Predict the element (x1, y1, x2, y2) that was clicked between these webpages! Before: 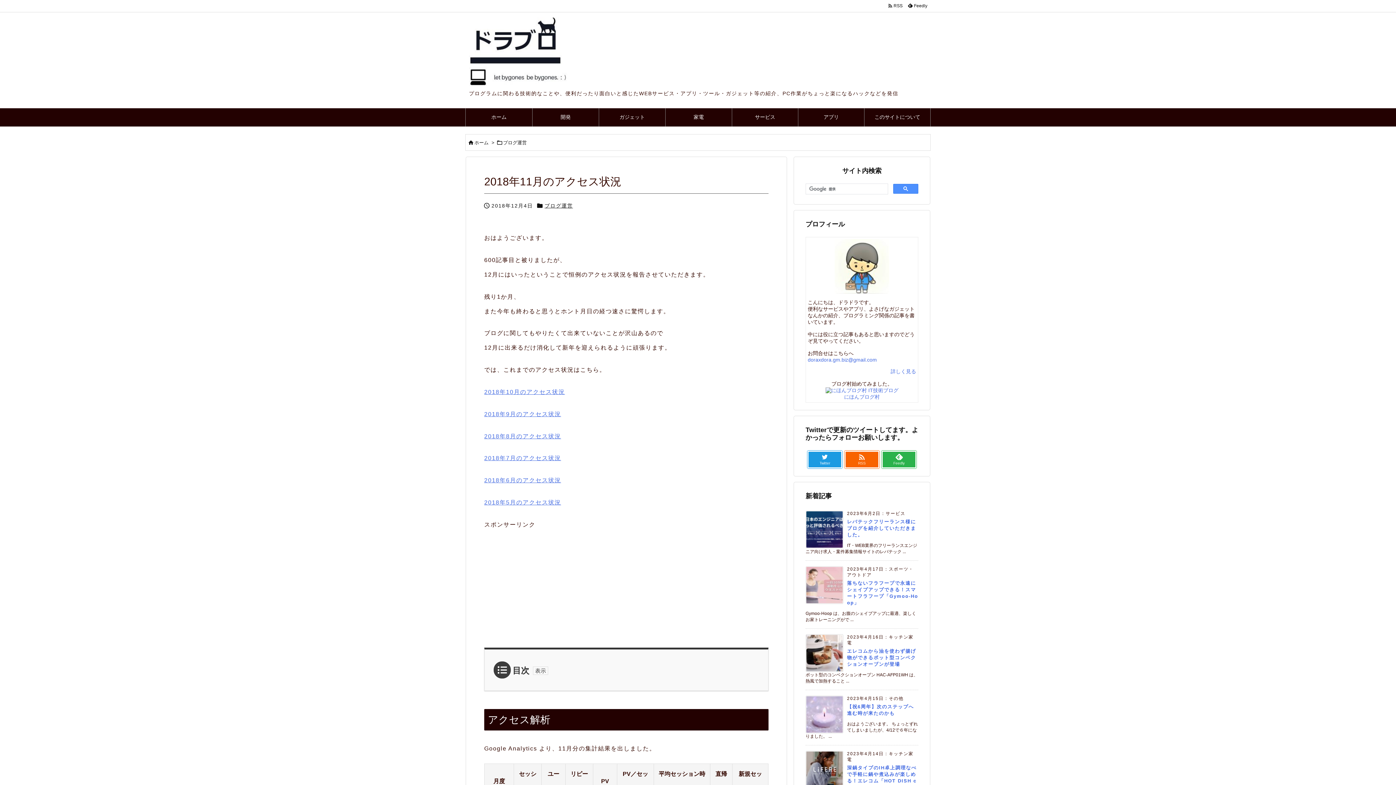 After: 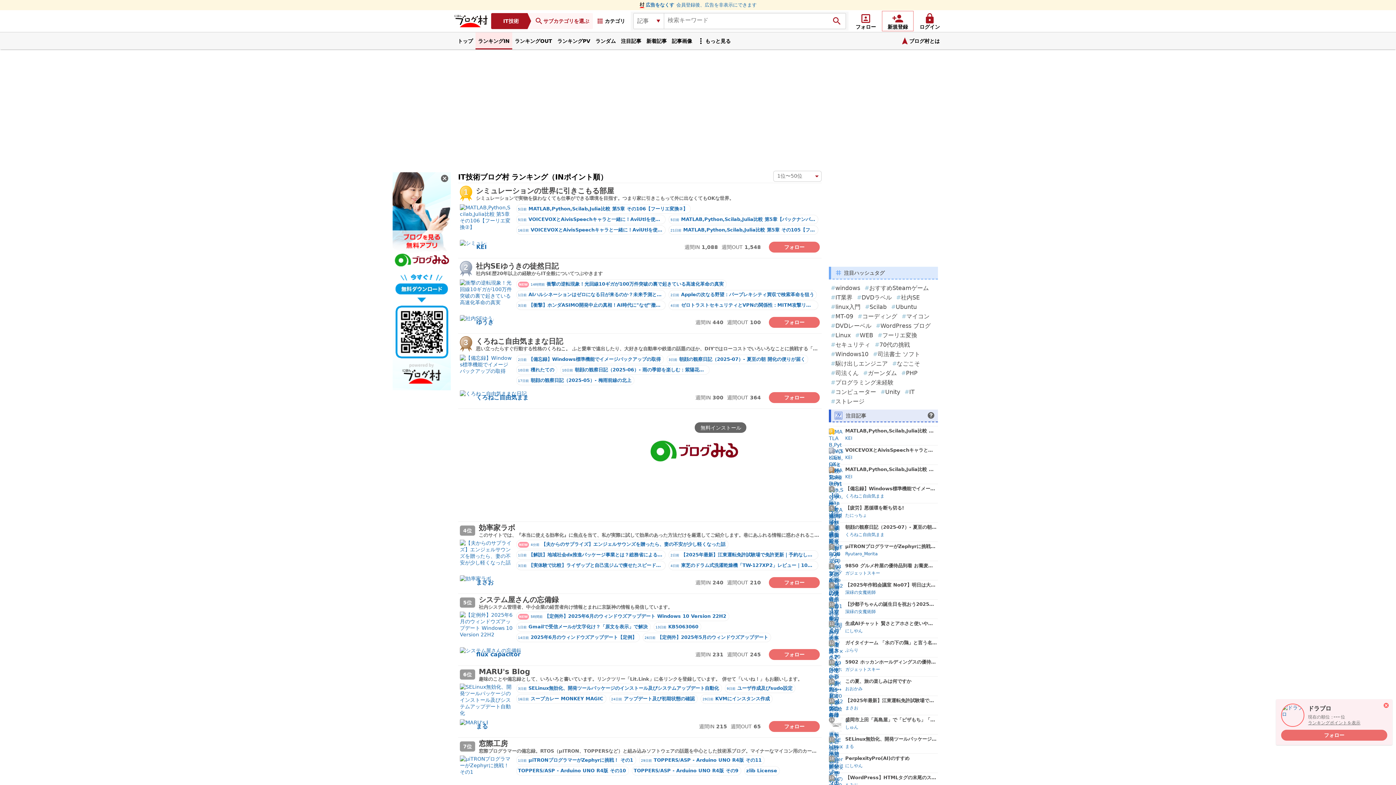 Action: label: にほんブログ村 bbox: (844, 394, 880, 400)